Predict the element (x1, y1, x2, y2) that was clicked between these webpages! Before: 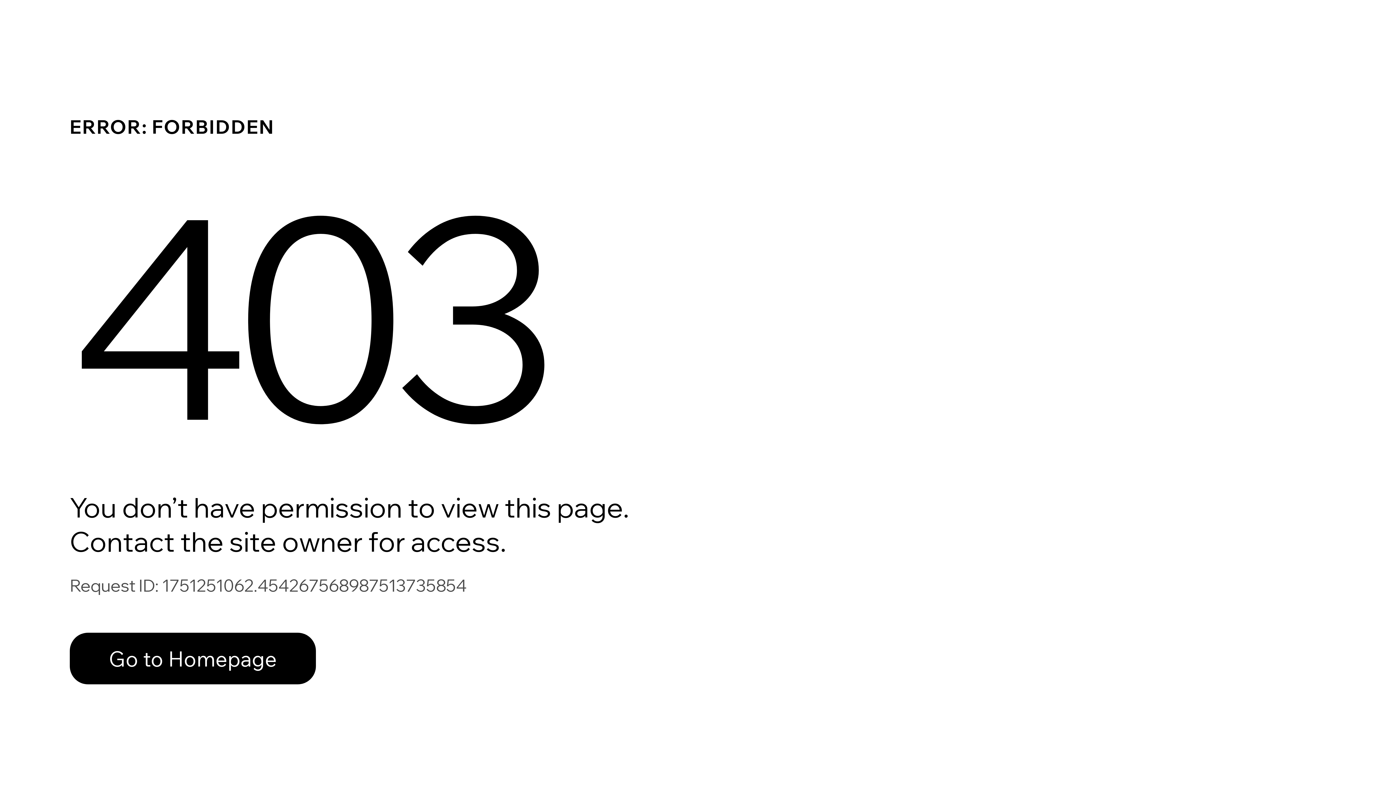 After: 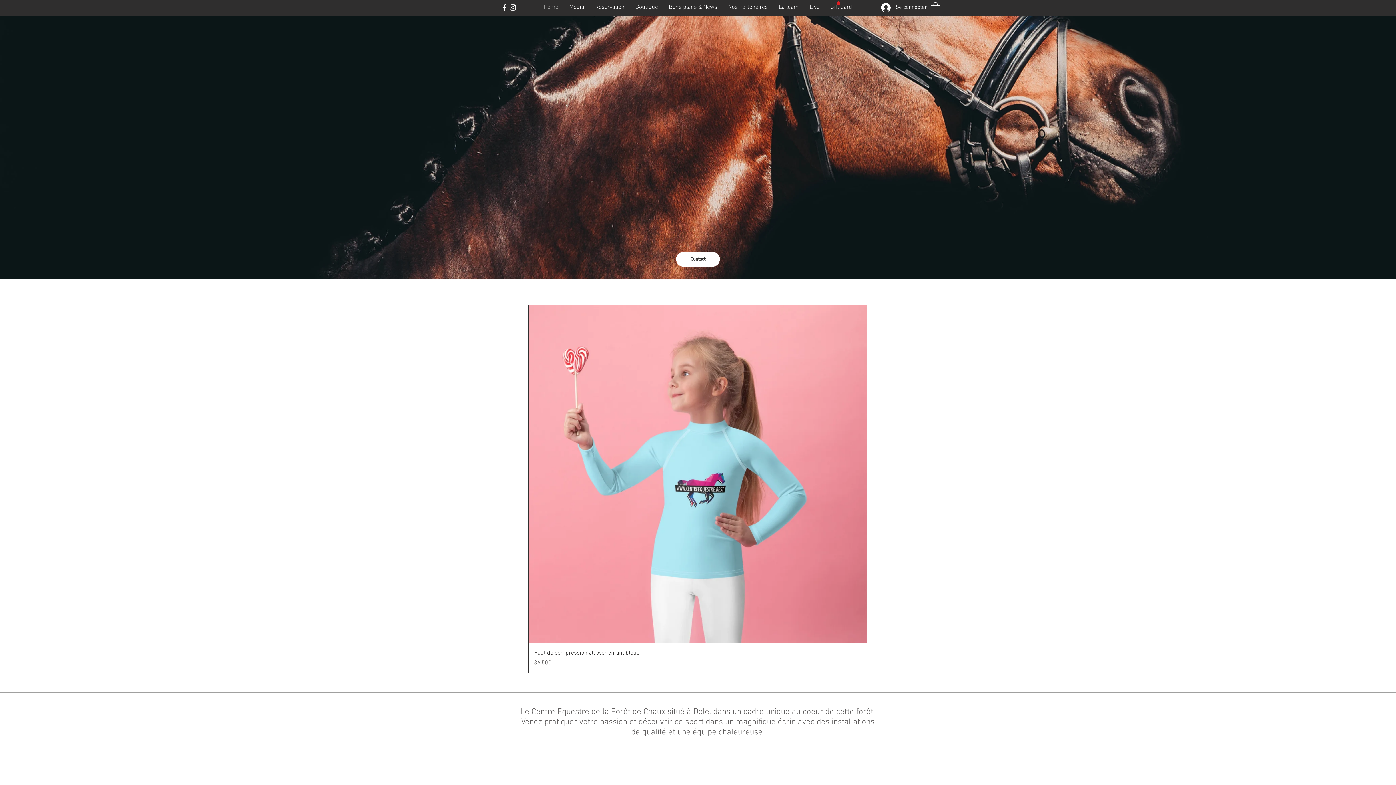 Action: bbox: (69, 617, 768, 694) label: Go to Homepage